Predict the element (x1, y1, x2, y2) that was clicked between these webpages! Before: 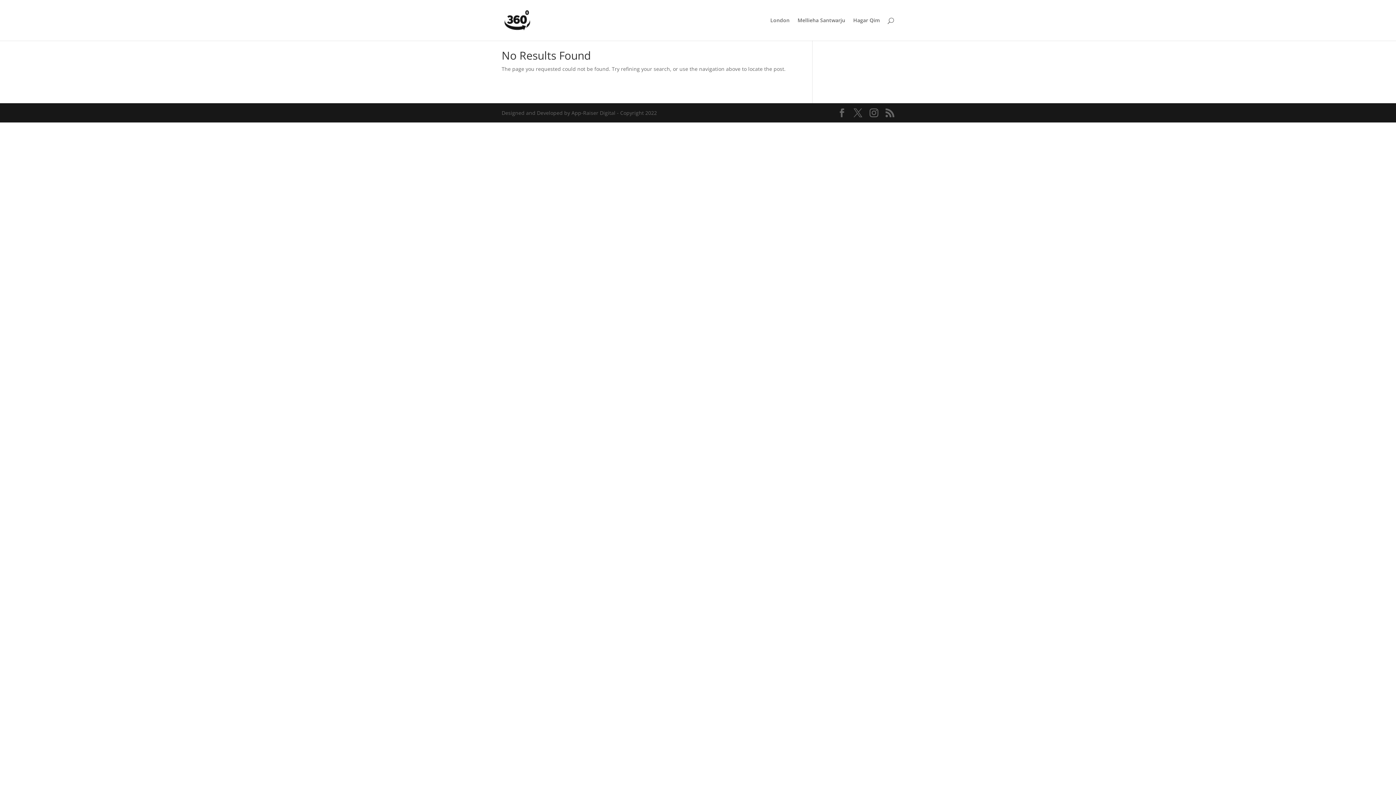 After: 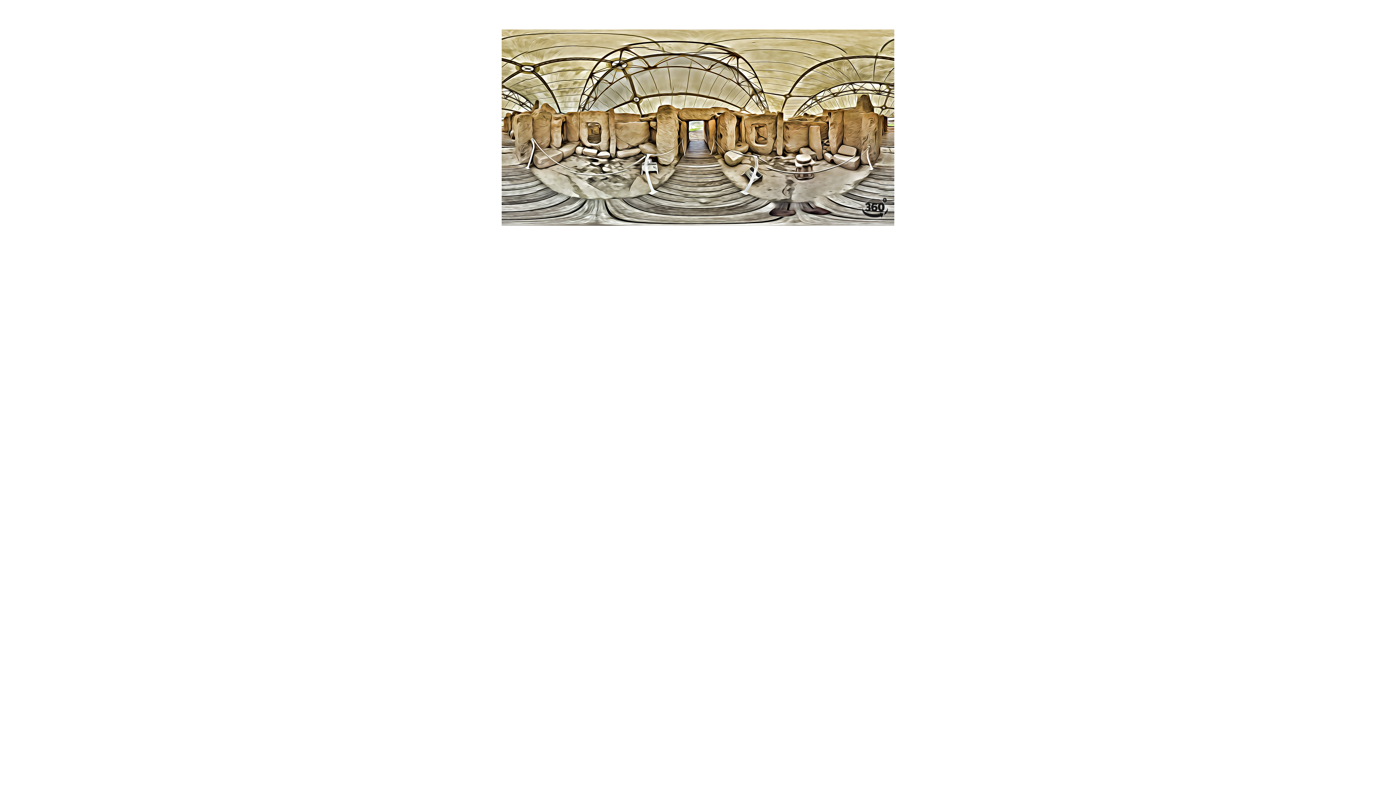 Action: label: Hagar Qim bbox: (853, 17, 880, 40)